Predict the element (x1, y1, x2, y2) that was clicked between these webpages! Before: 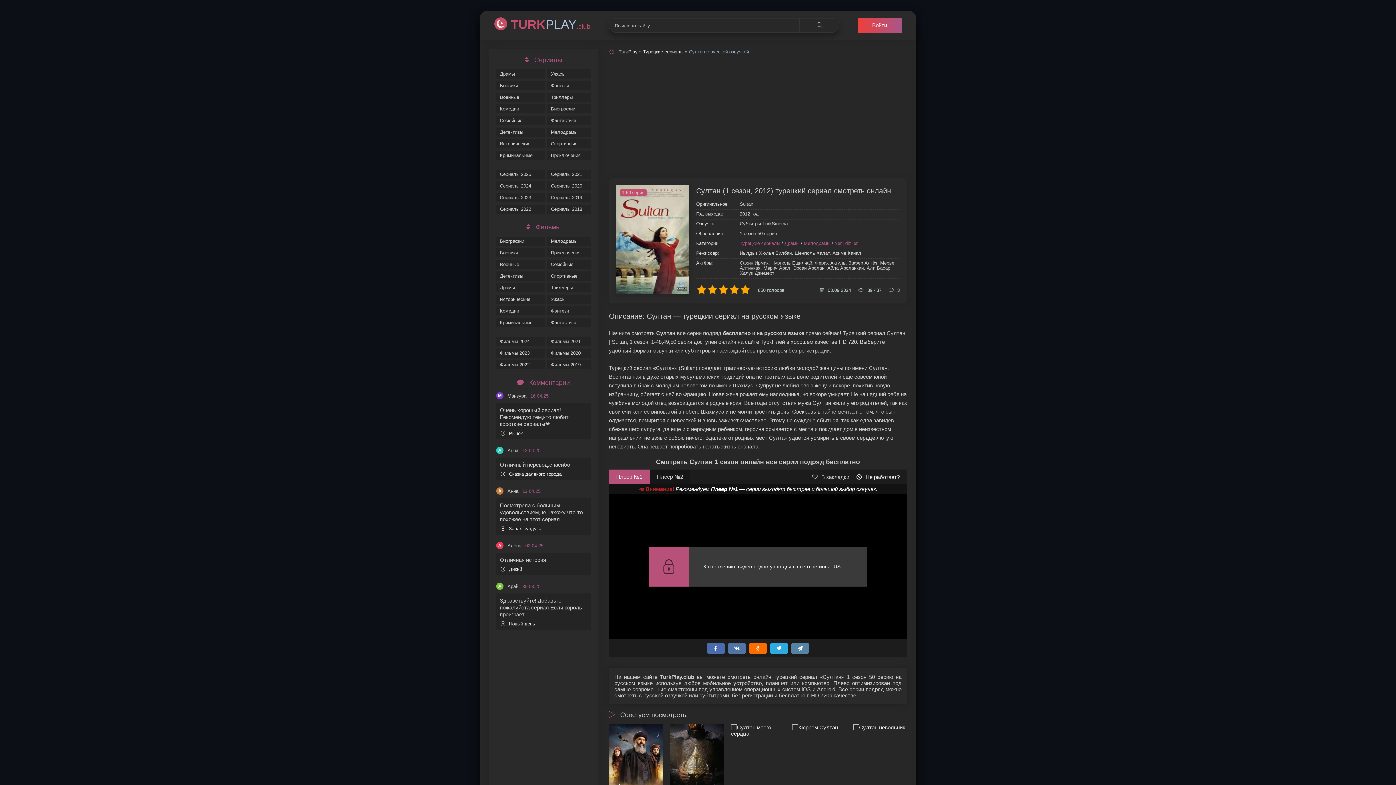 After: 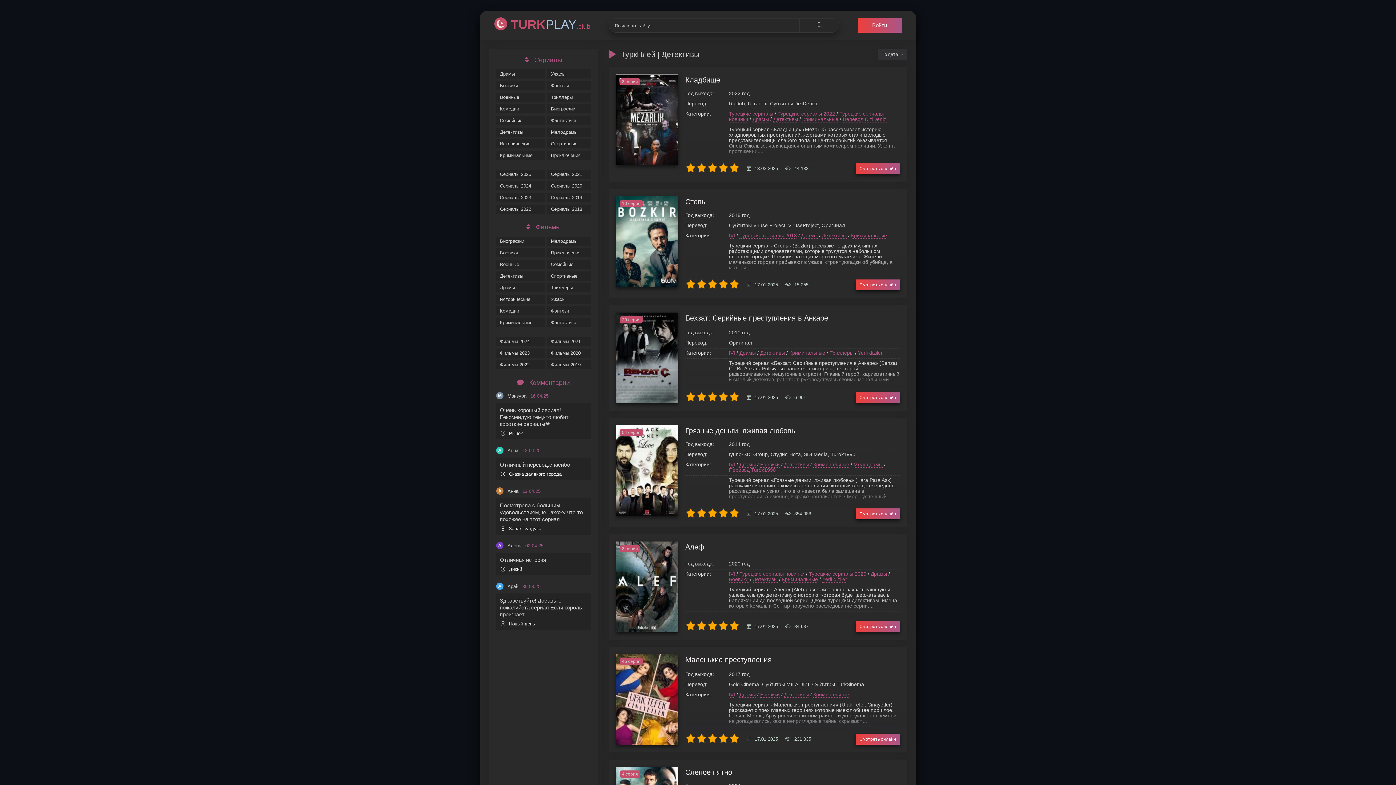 Action: bbox: (496, 127, 544, 136) label: Детективы